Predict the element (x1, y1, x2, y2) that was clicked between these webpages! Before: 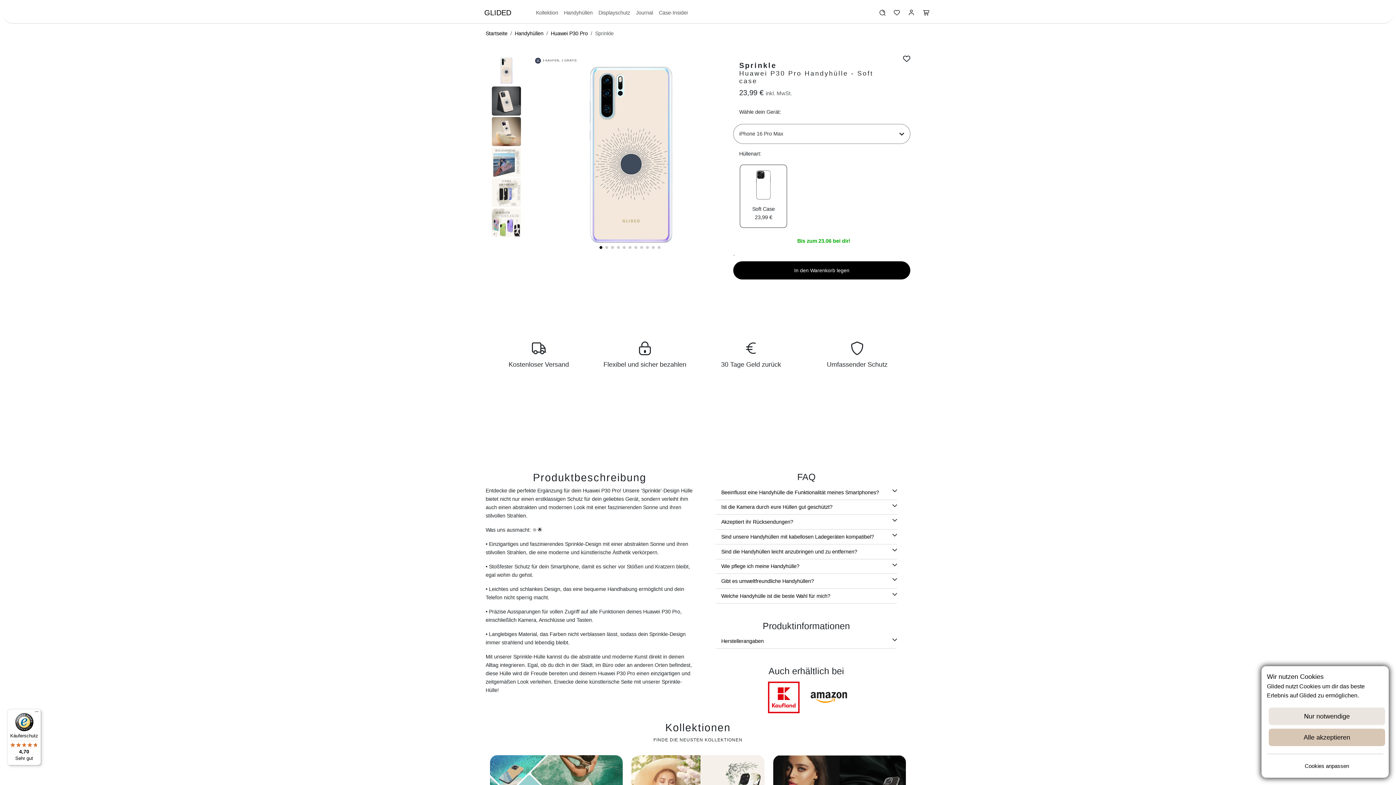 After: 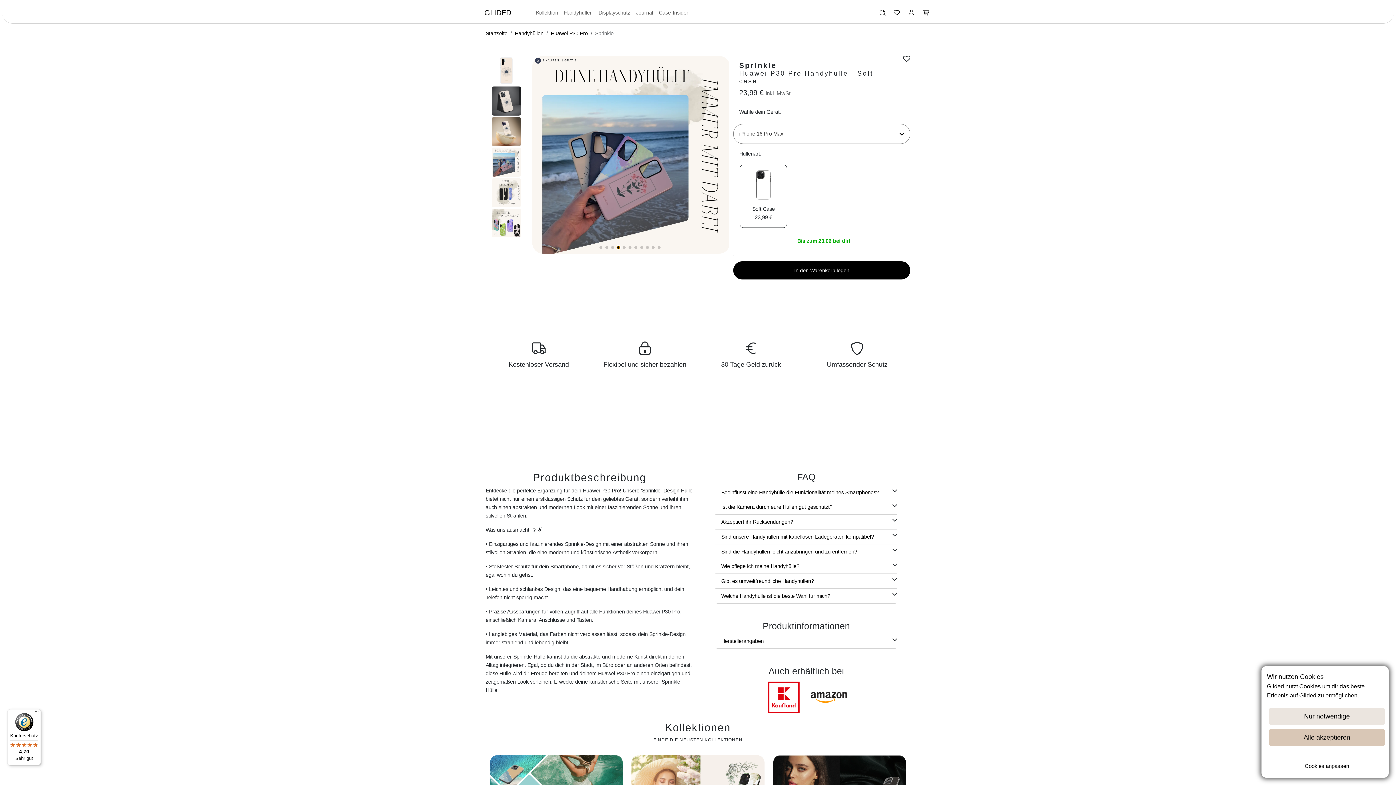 Action: bbox: (617, 246, 620, 249) label: Go to slide 4